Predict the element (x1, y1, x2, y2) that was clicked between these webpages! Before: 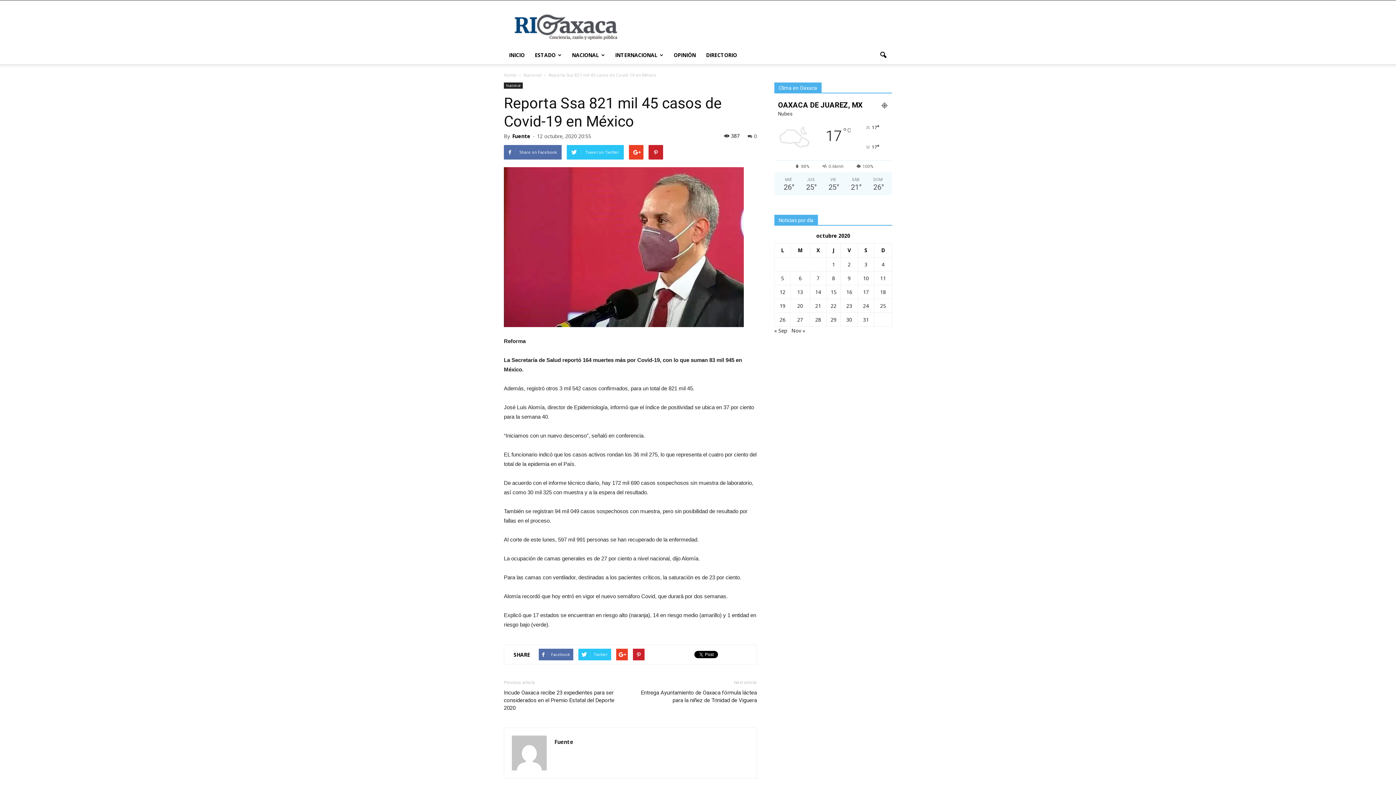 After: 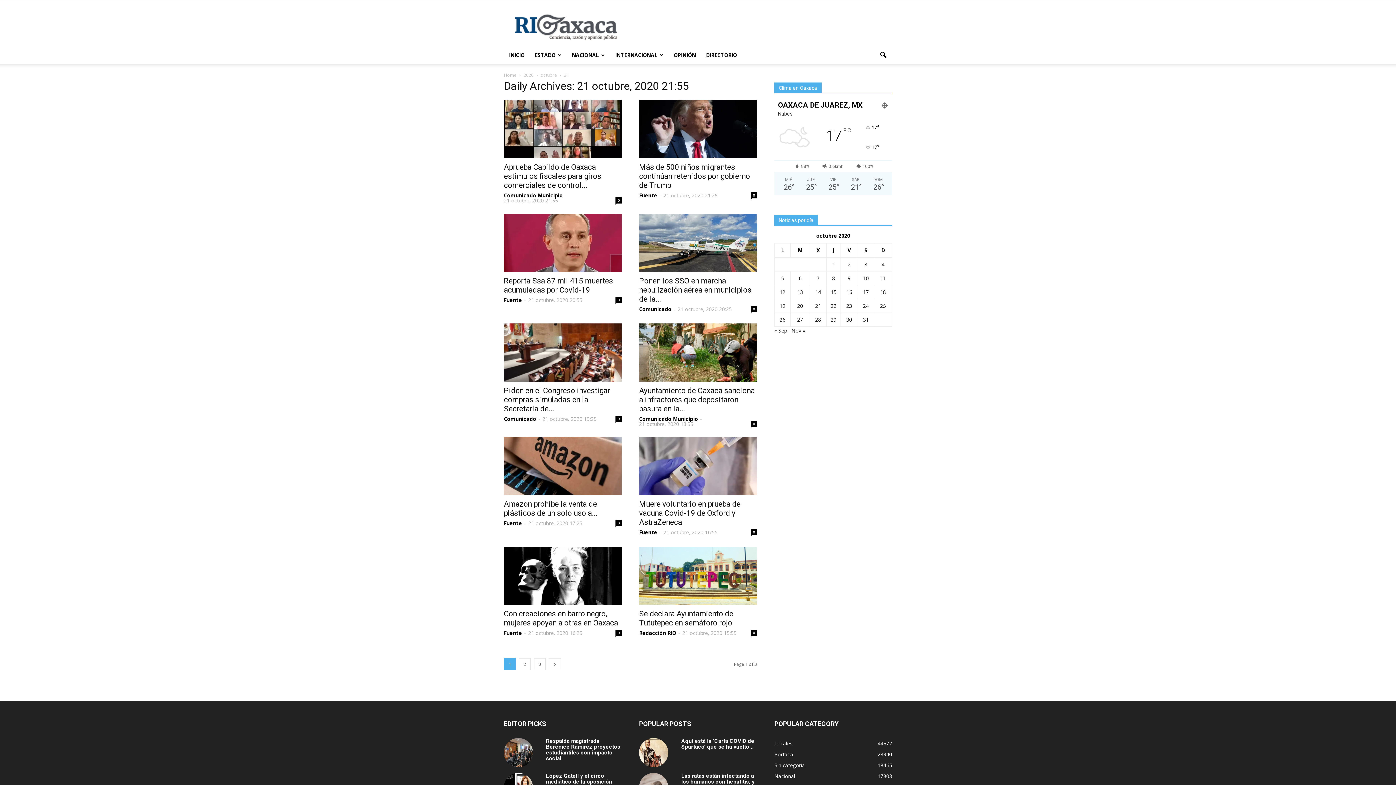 Action: label: Entradas publicadas el 21 October, 2020 bbox: (815, 302, 821, 309)